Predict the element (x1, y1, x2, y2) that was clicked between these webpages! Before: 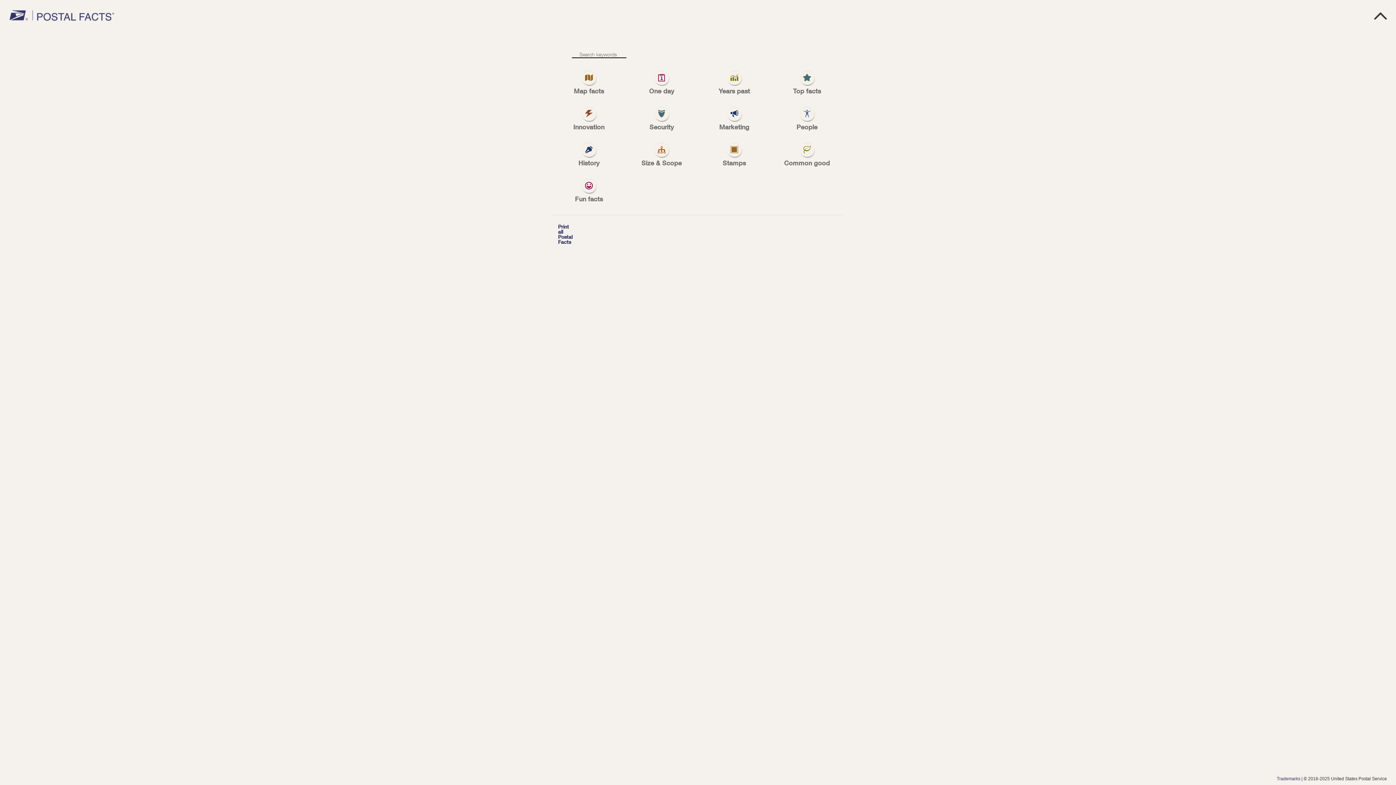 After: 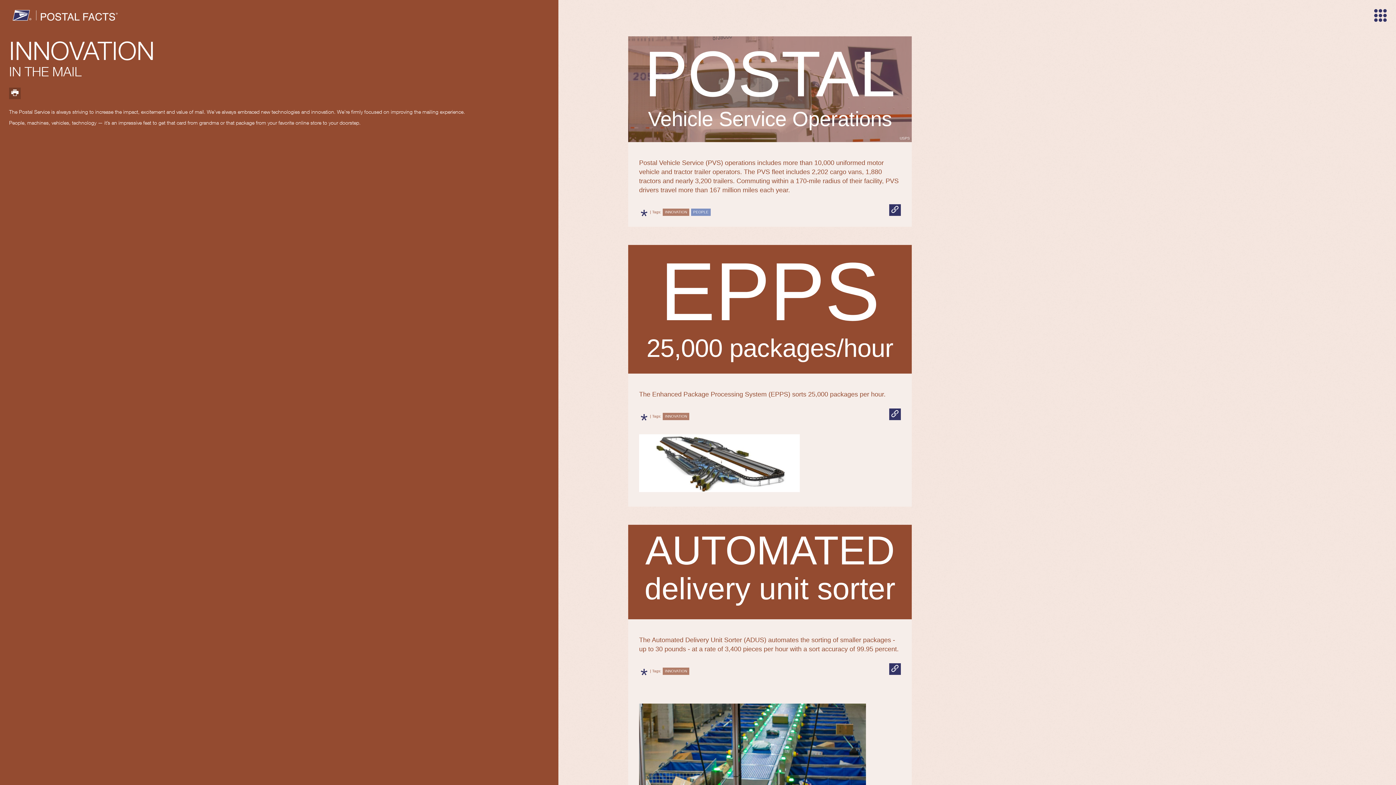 Action: label: Innovation bbox: (552, 97, 625, 130)